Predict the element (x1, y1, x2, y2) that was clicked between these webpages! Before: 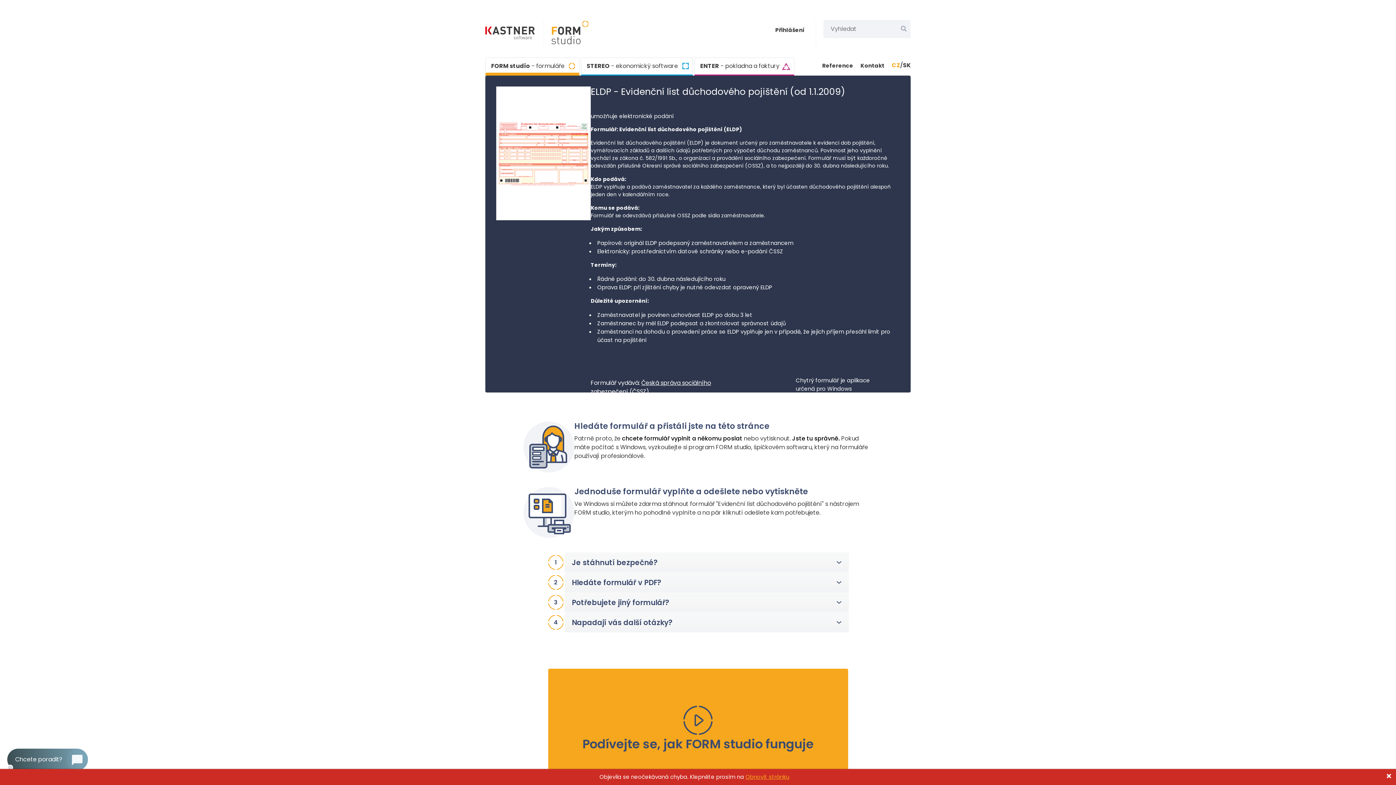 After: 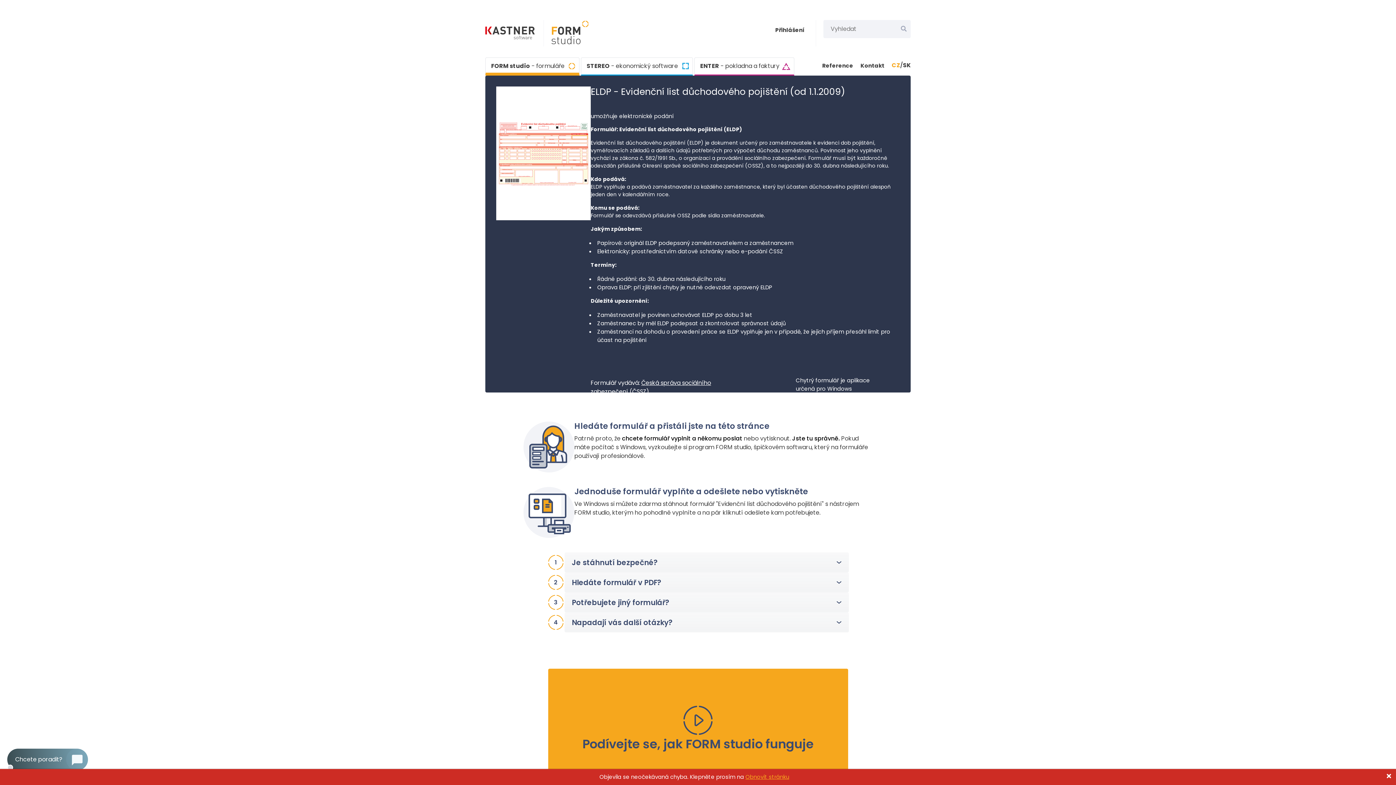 Action: label: FORM studio
- formuláře bbox: (485, 57, 579, 75)